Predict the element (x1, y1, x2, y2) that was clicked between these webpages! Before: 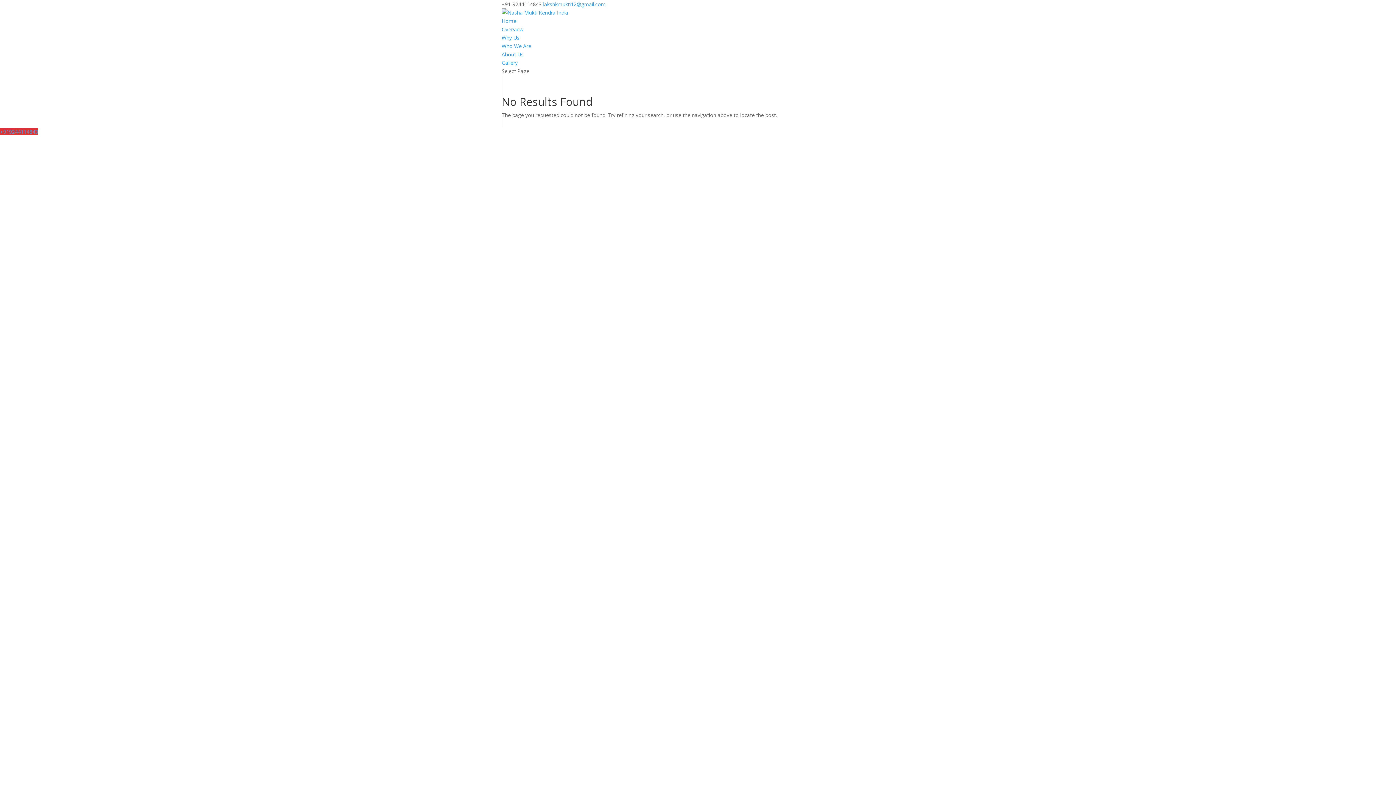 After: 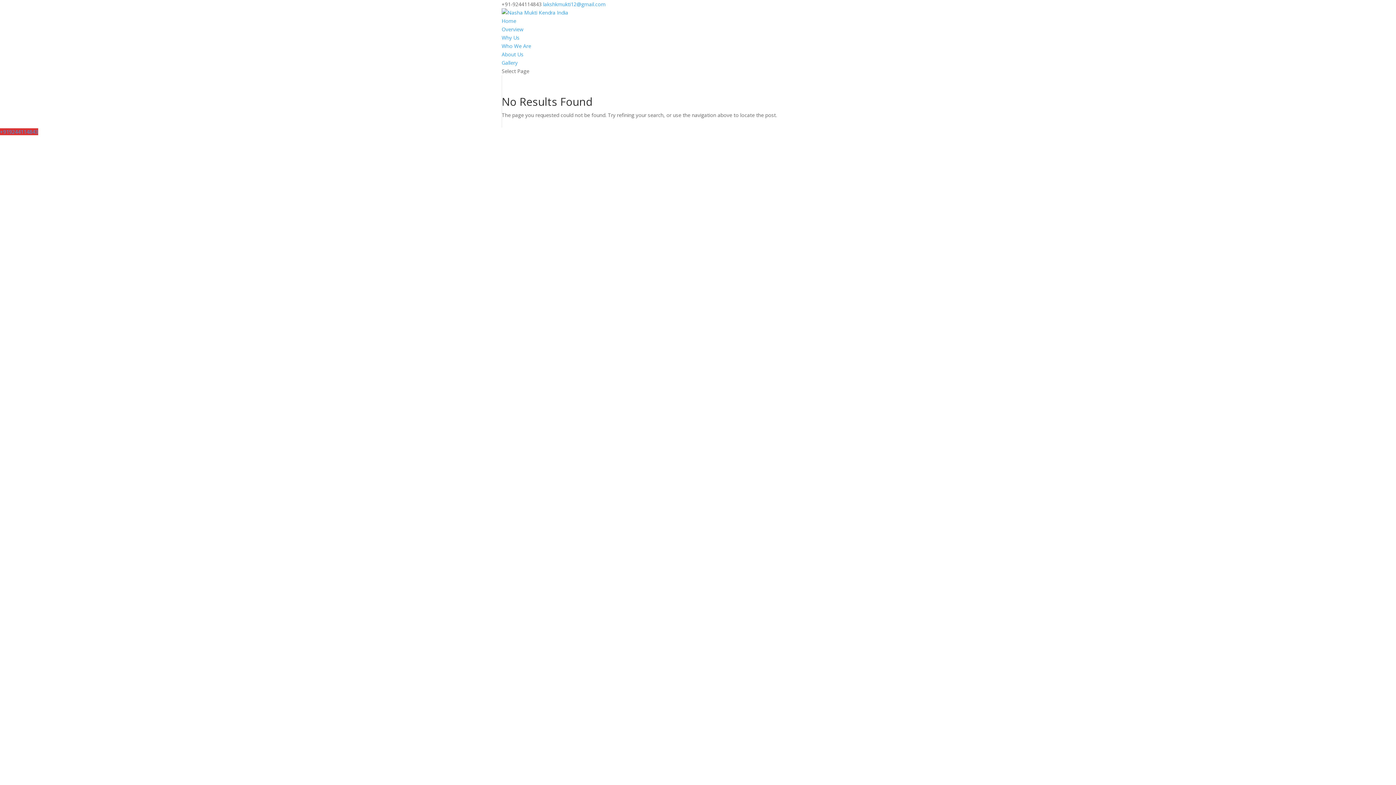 Action: bbox: (501, 42, 531, 49) label: Who We Are